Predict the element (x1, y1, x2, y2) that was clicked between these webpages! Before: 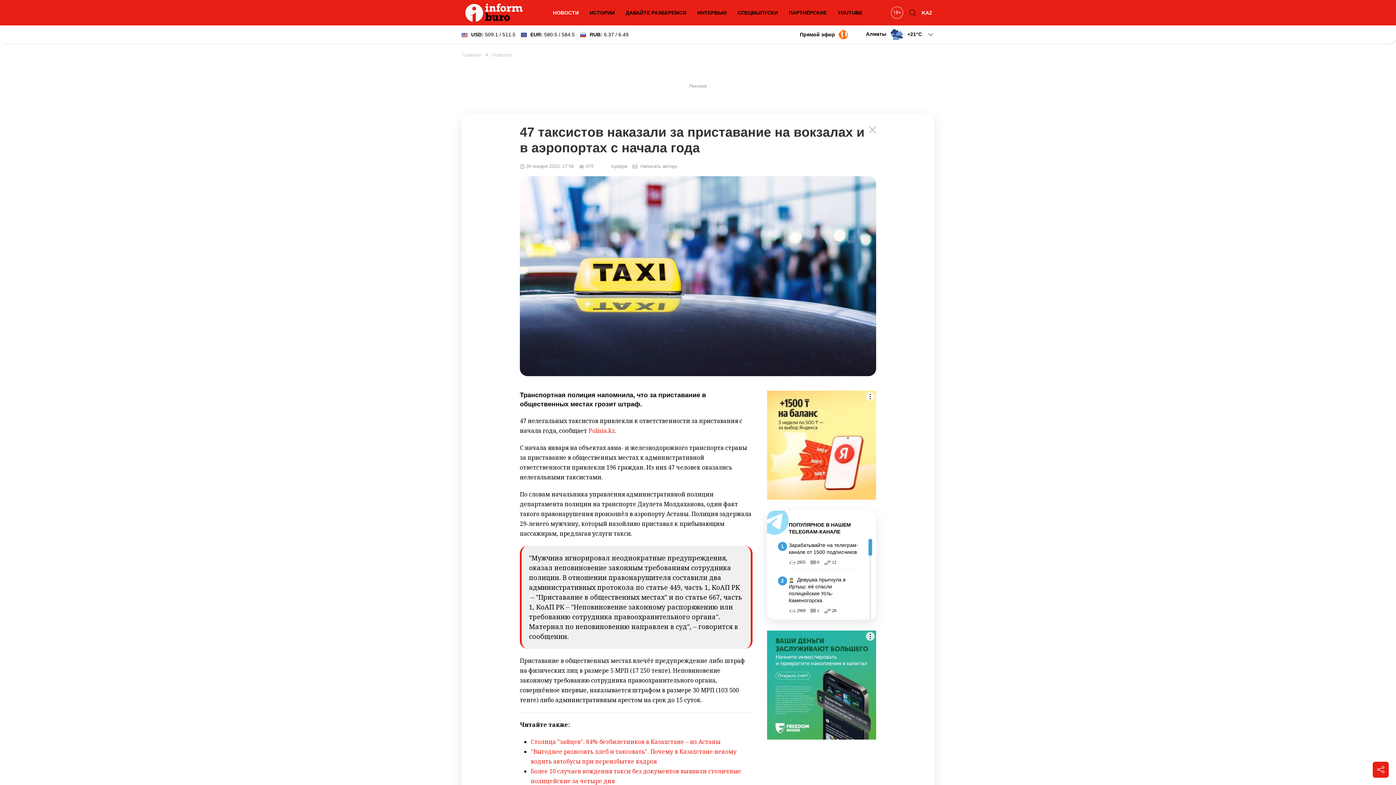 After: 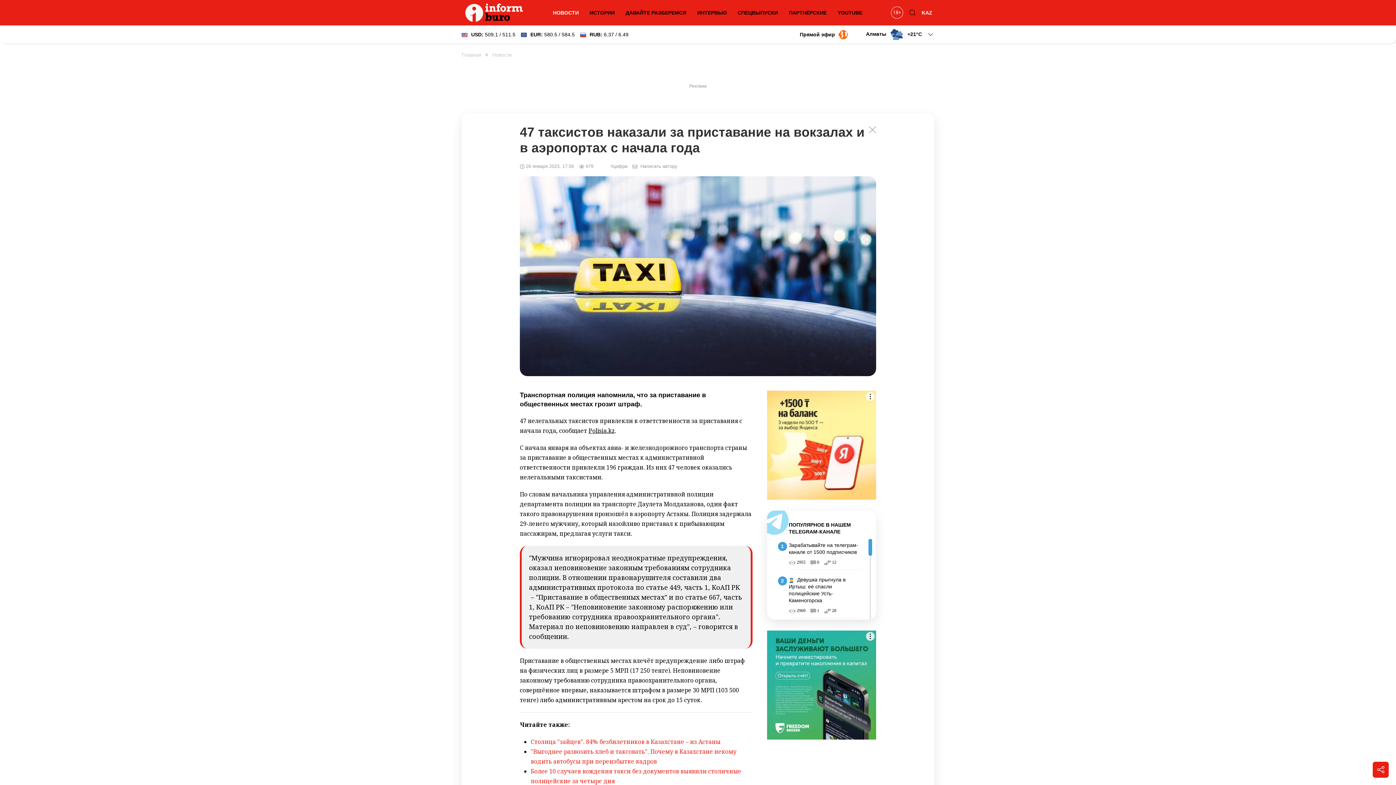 Action: label: Polisia.kz bbox: (588, 427, 614, 435)